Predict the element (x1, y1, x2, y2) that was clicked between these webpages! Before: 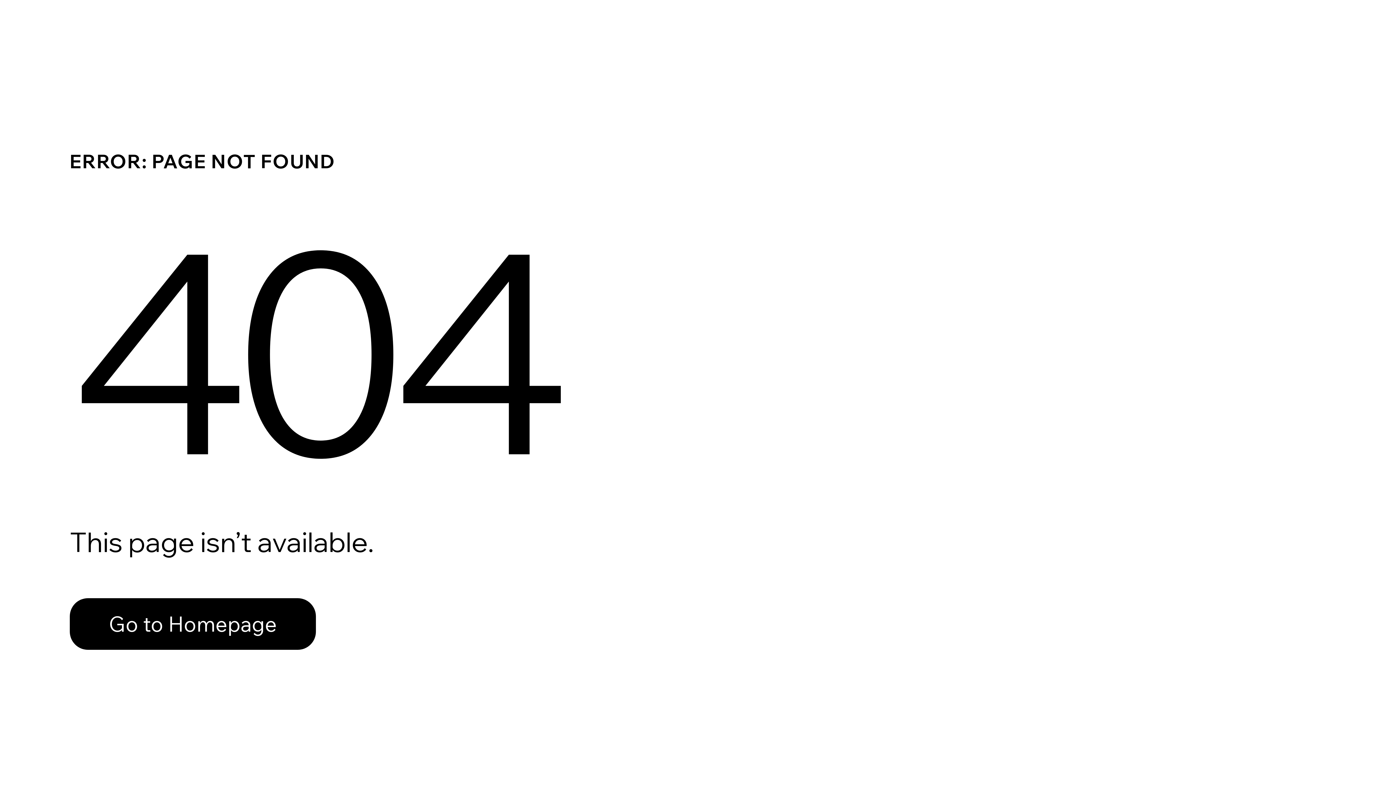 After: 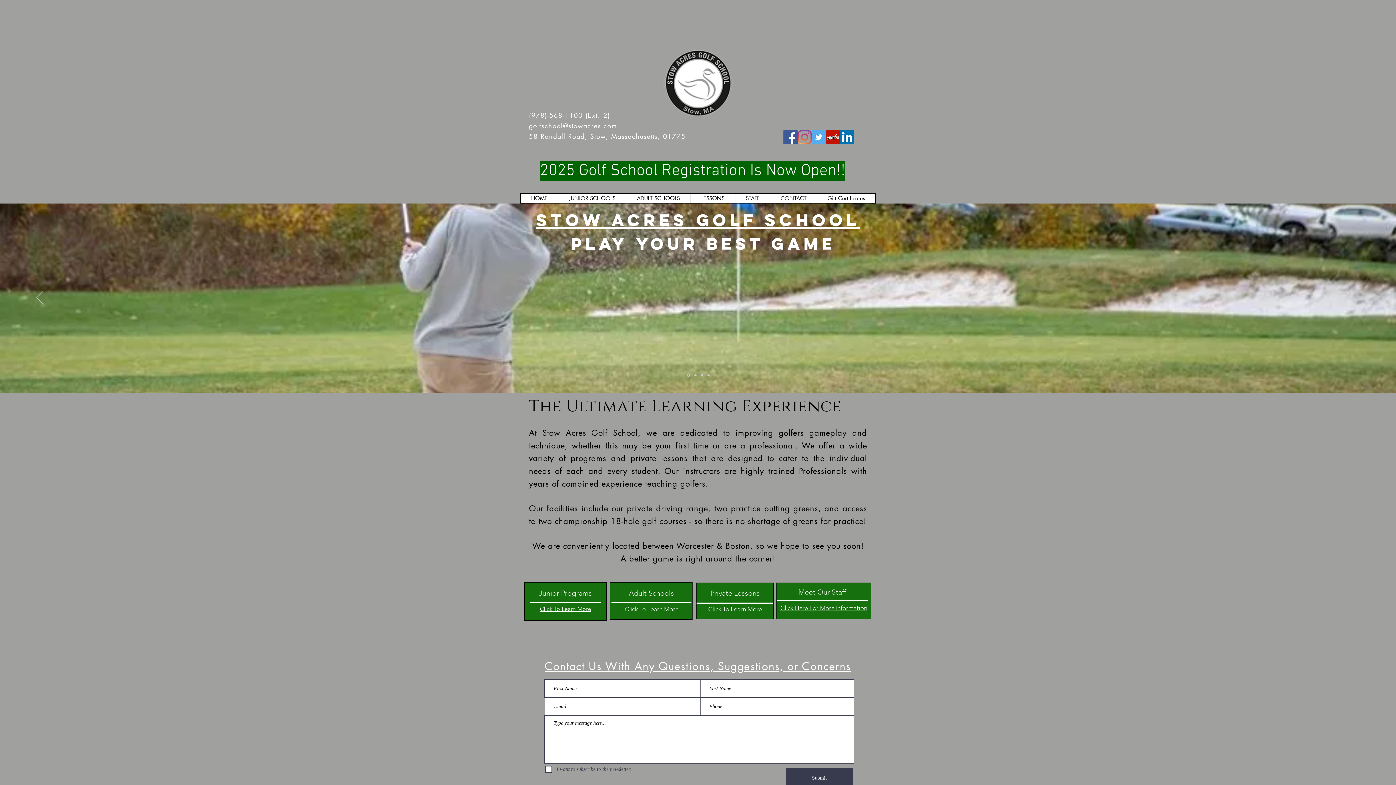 Action: label: Go to Homepage bbox: (69, 582, 768, 659)